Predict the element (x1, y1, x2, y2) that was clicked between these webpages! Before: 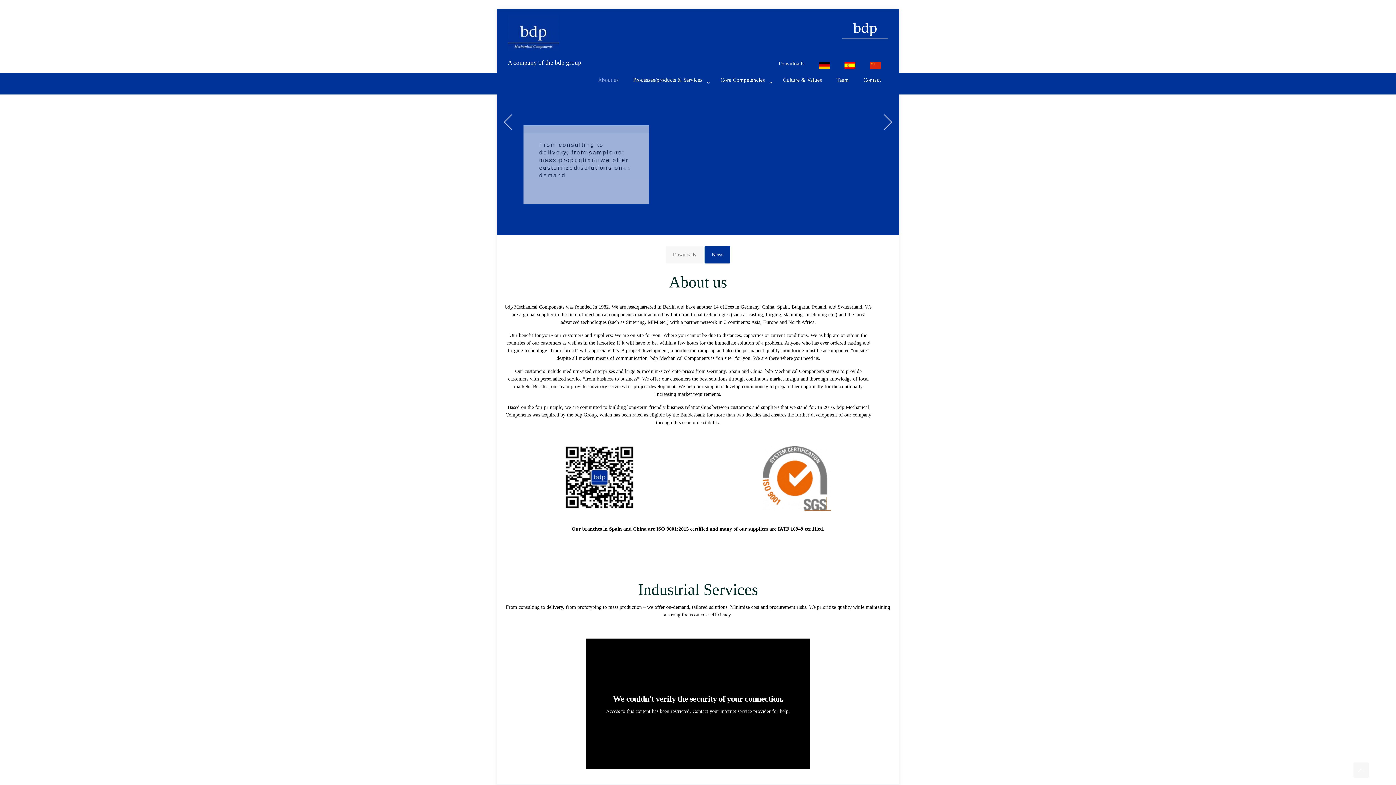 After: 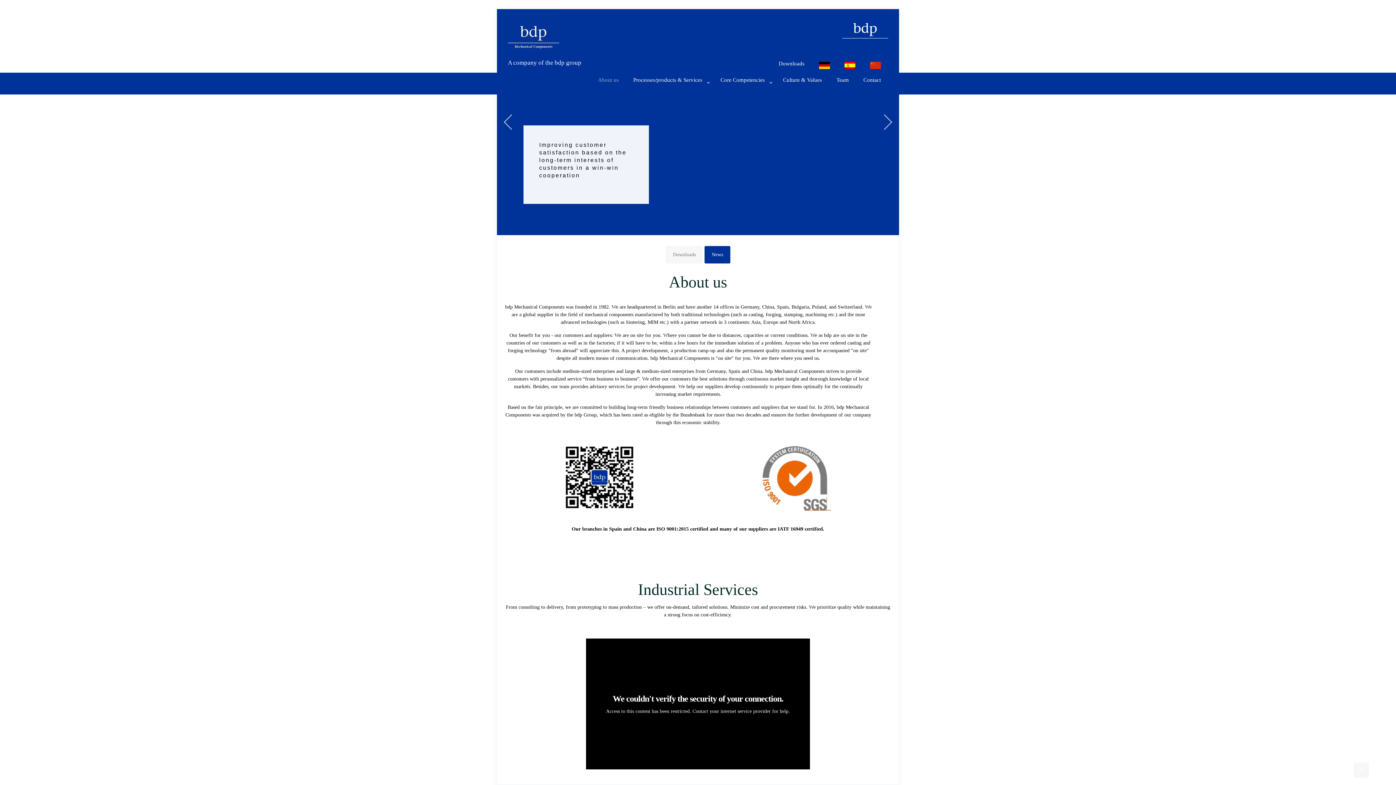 Action: bbox: (702, 446, 891, 510) label: Image with links